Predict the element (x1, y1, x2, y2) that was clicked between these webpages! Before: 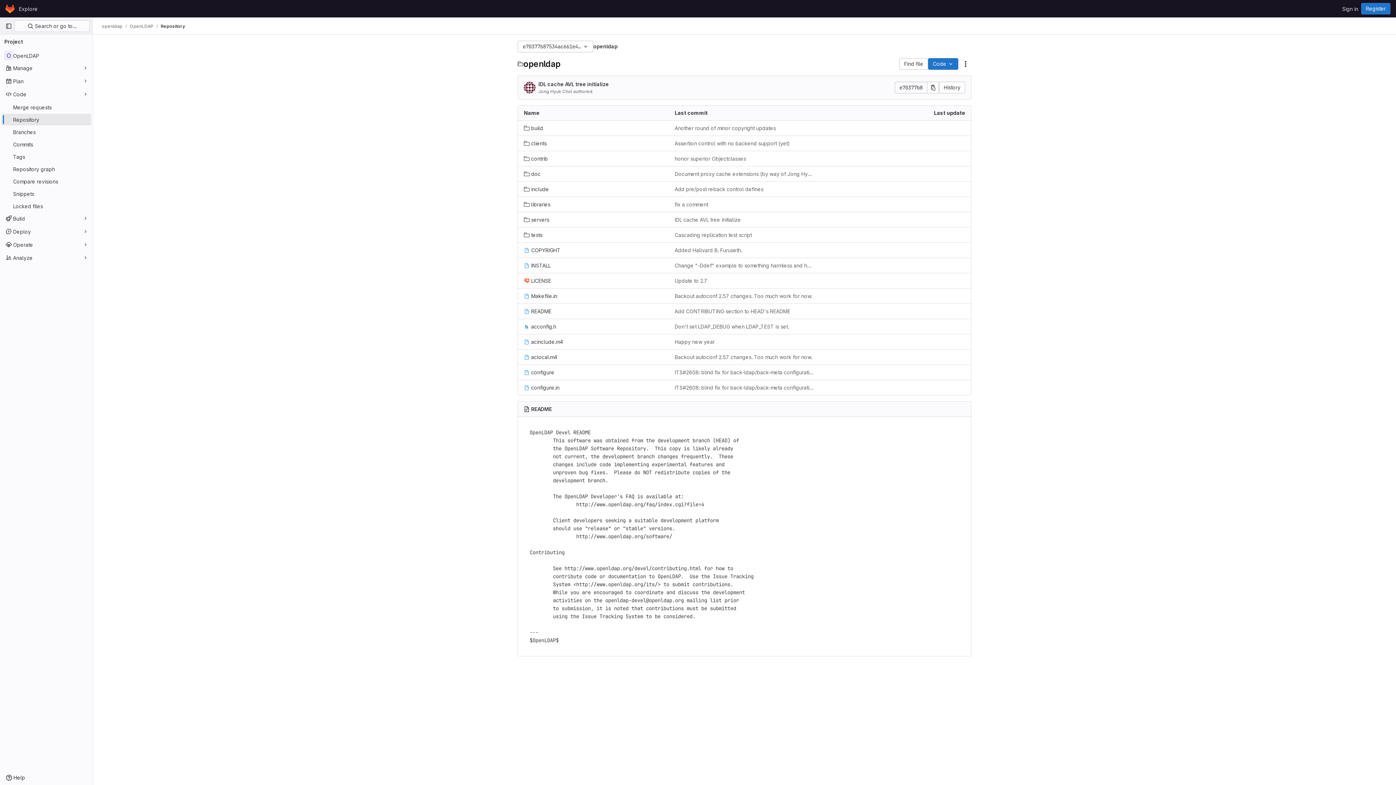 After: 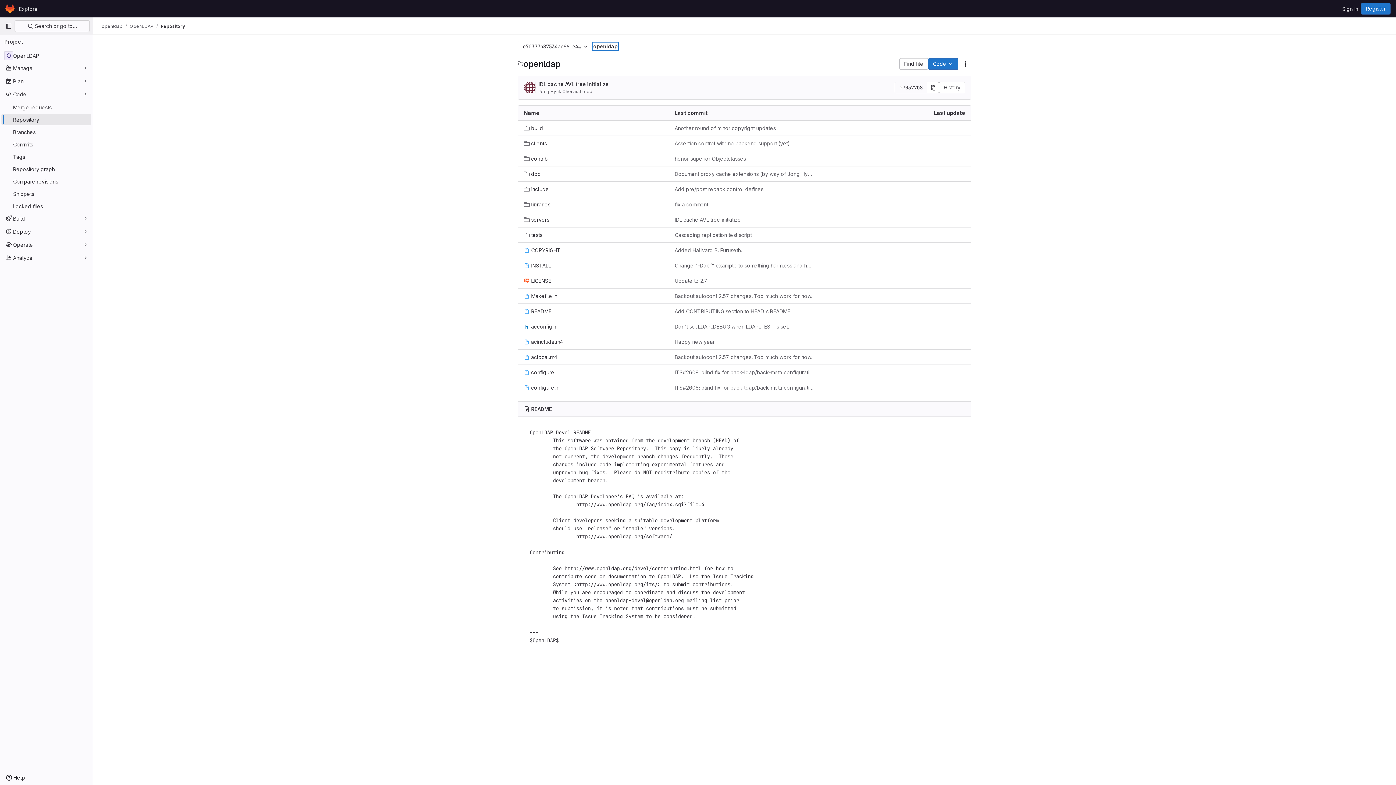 Action: label: openldap bbox: (593, 43, 617, 49)